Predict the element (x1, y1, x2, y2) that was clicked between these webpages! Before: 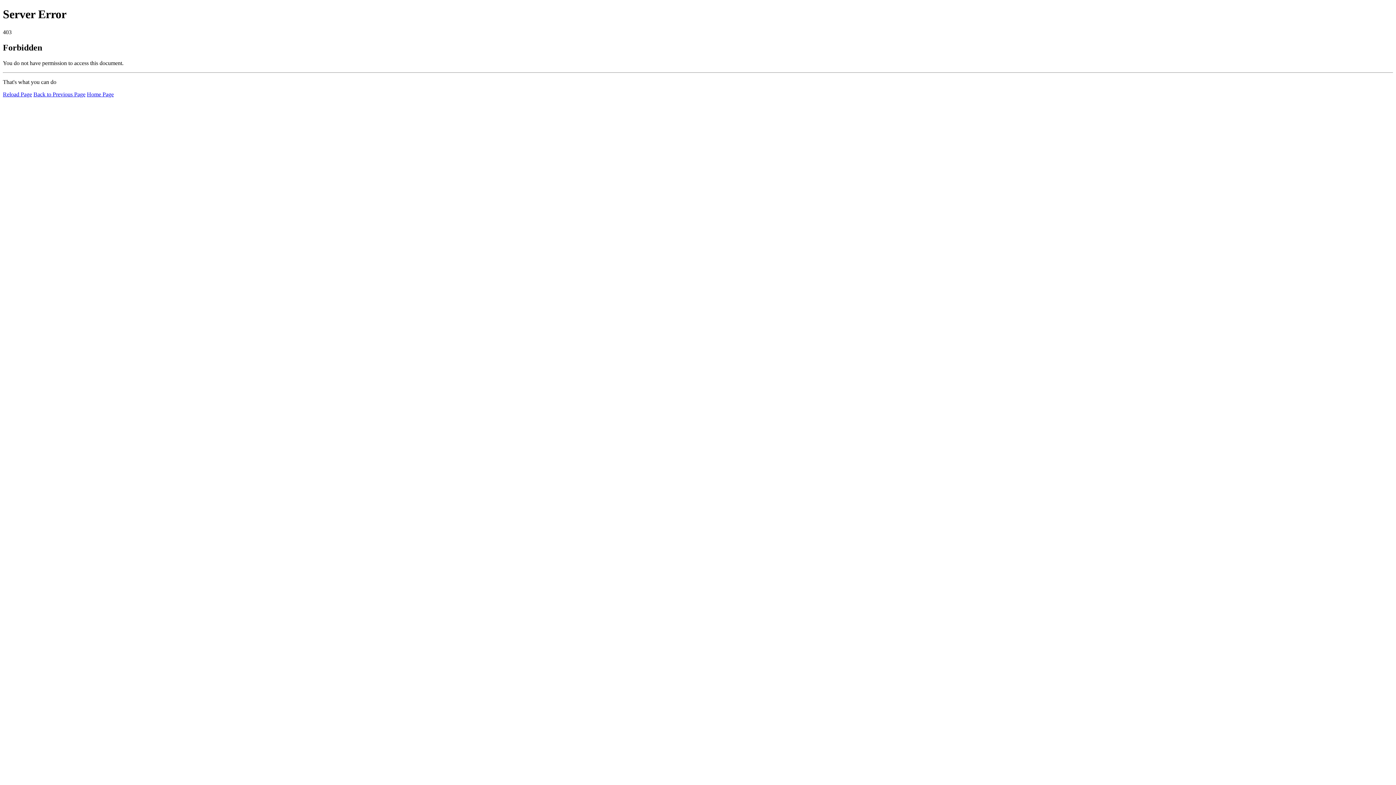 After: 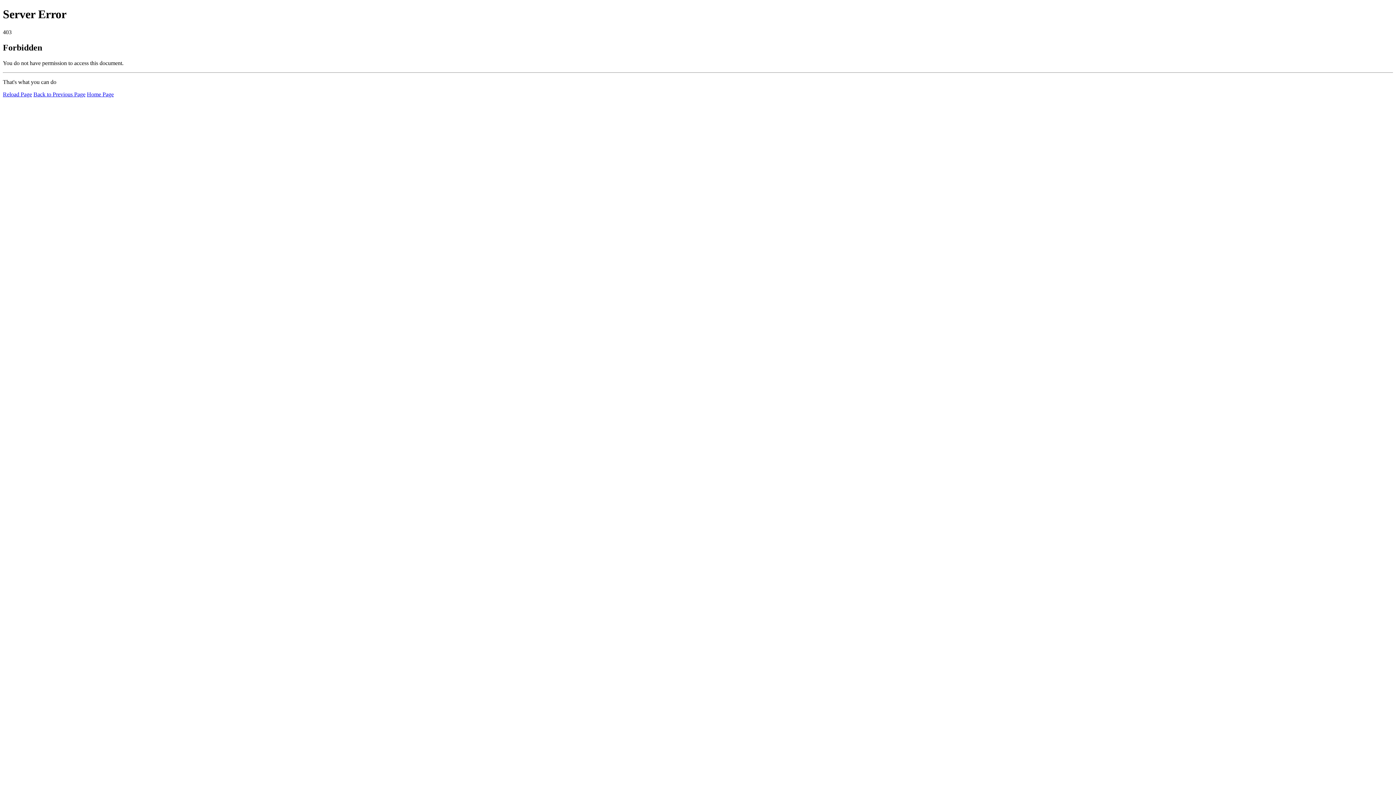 Action: label: Reload Page bbox: (2, 91, 32, 97)